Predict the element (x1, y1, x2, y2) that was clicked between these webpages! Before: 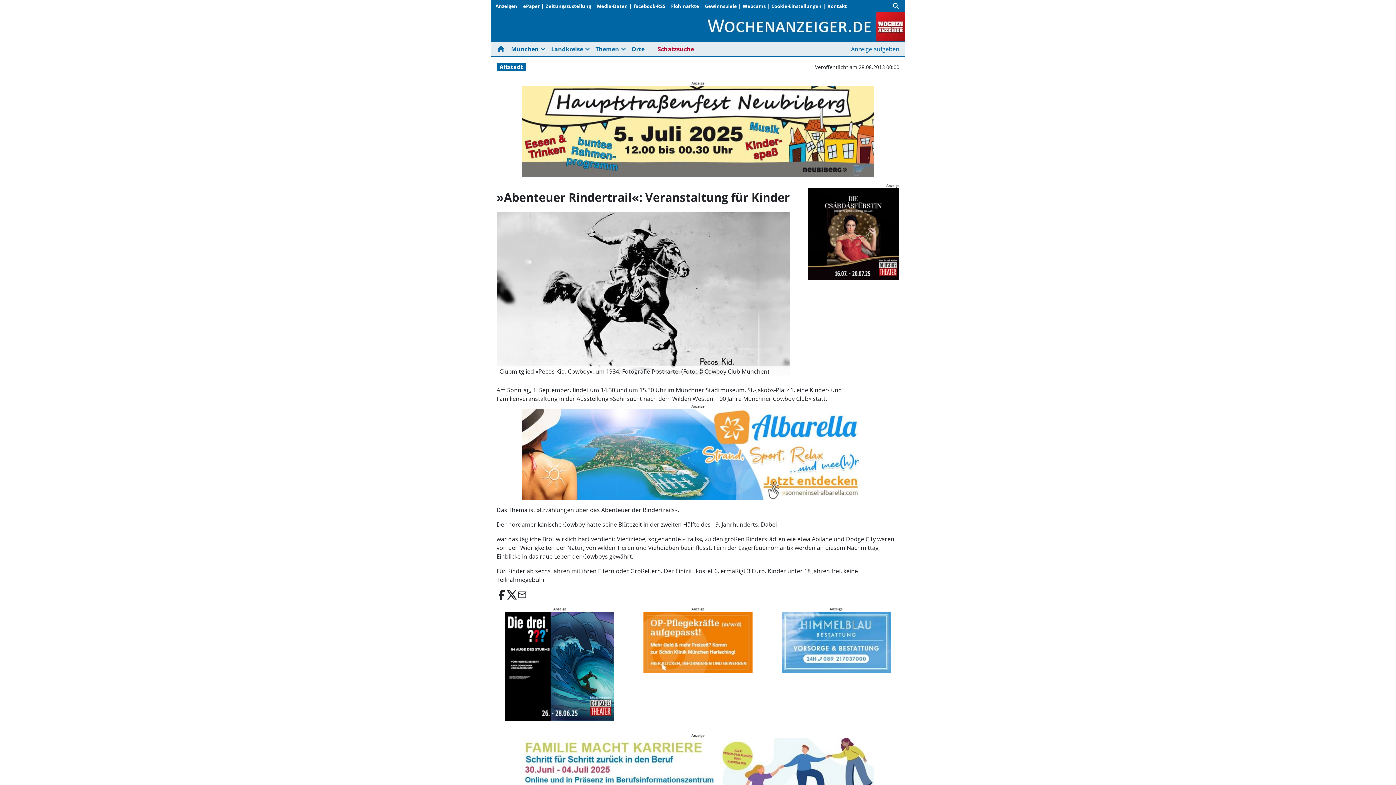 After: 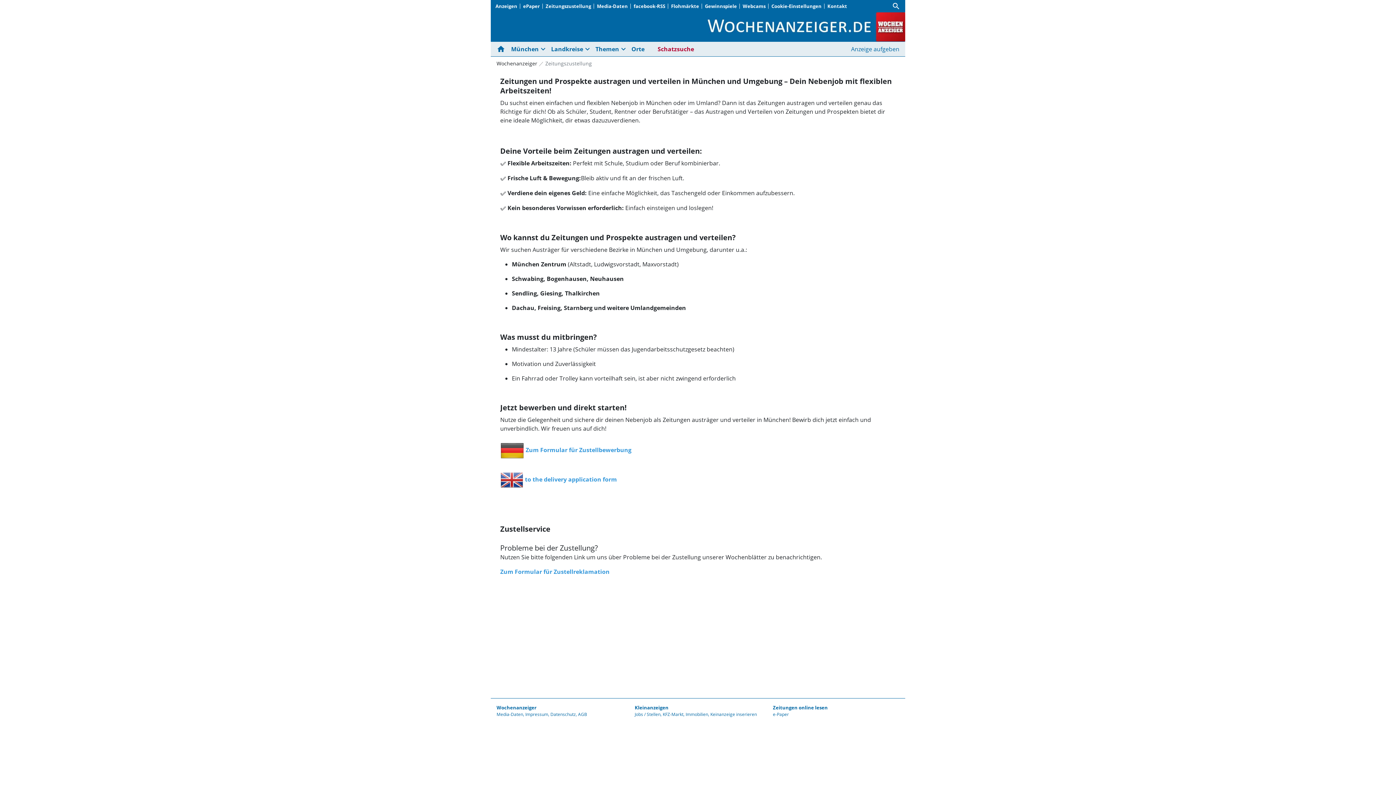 Action: bbox: (542, 2, 594, 9) label: Zeitungszustellung